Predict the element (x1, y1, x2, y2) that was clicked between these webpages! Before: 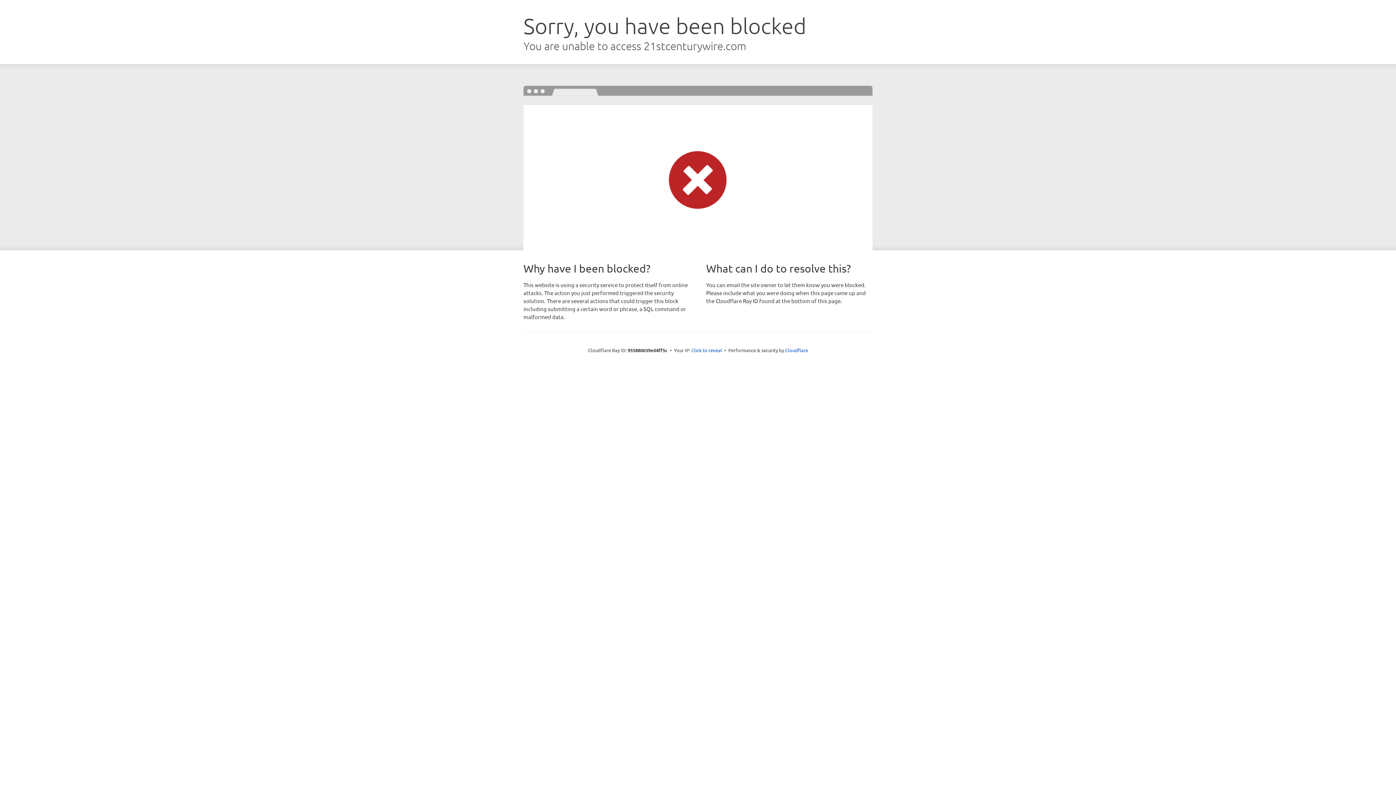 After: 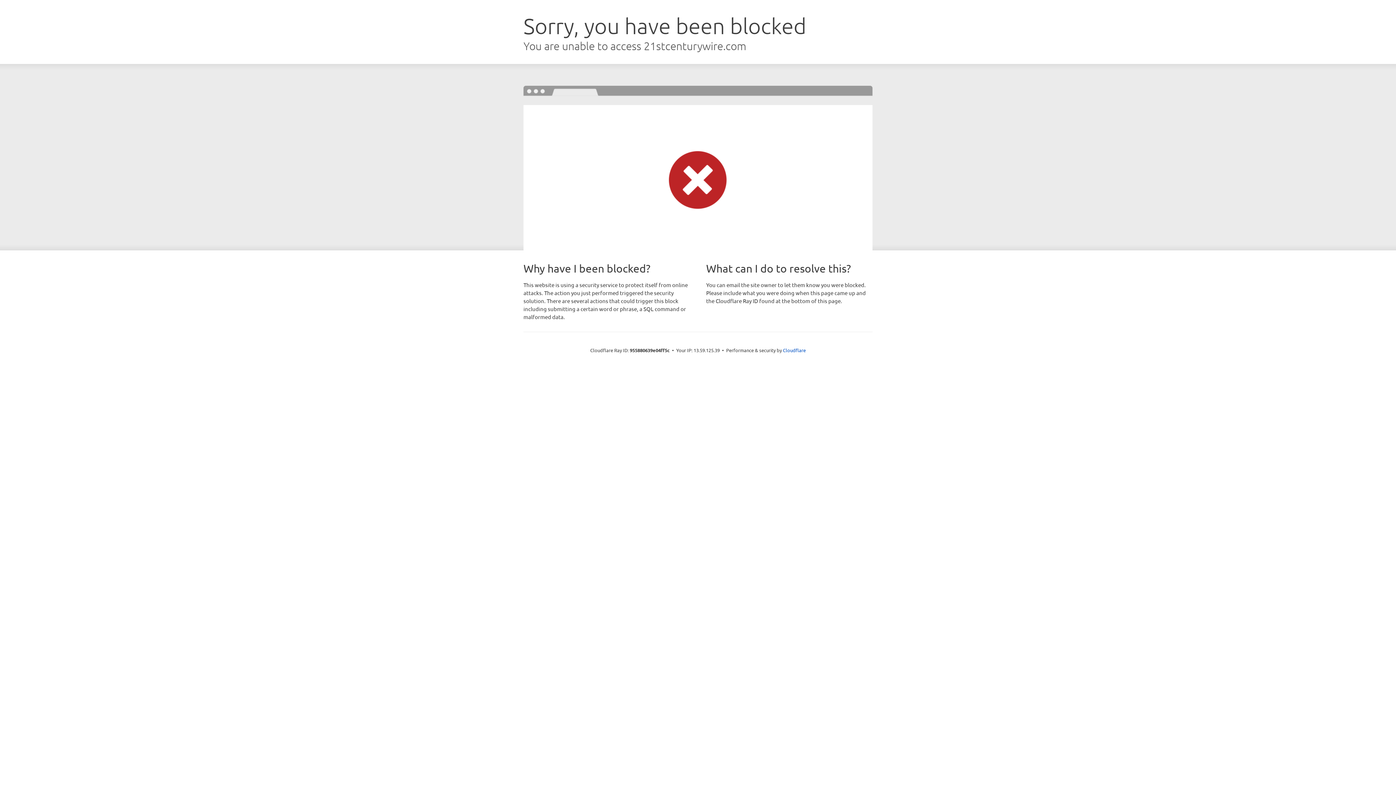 Action: bbox: (691, 346, 722, 353) label: Click to reveal